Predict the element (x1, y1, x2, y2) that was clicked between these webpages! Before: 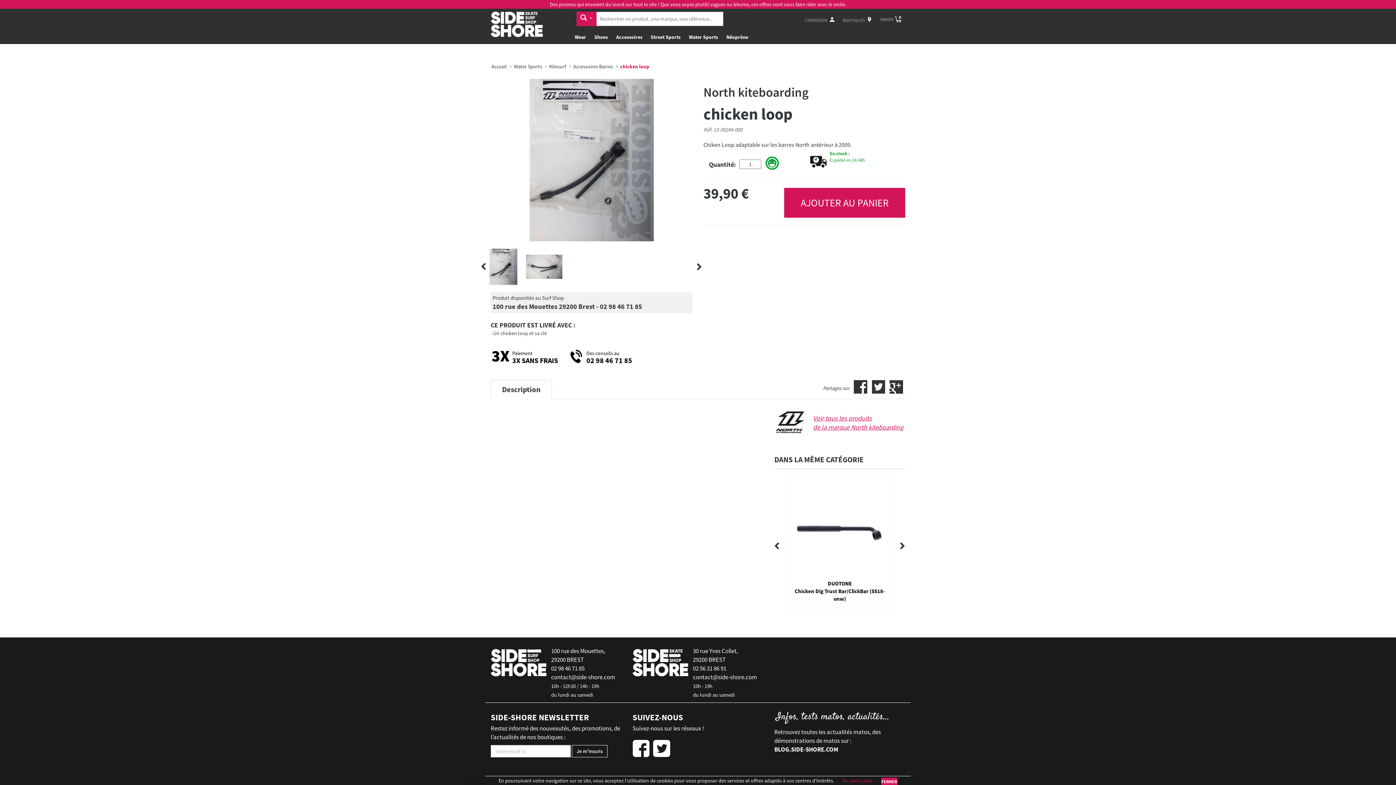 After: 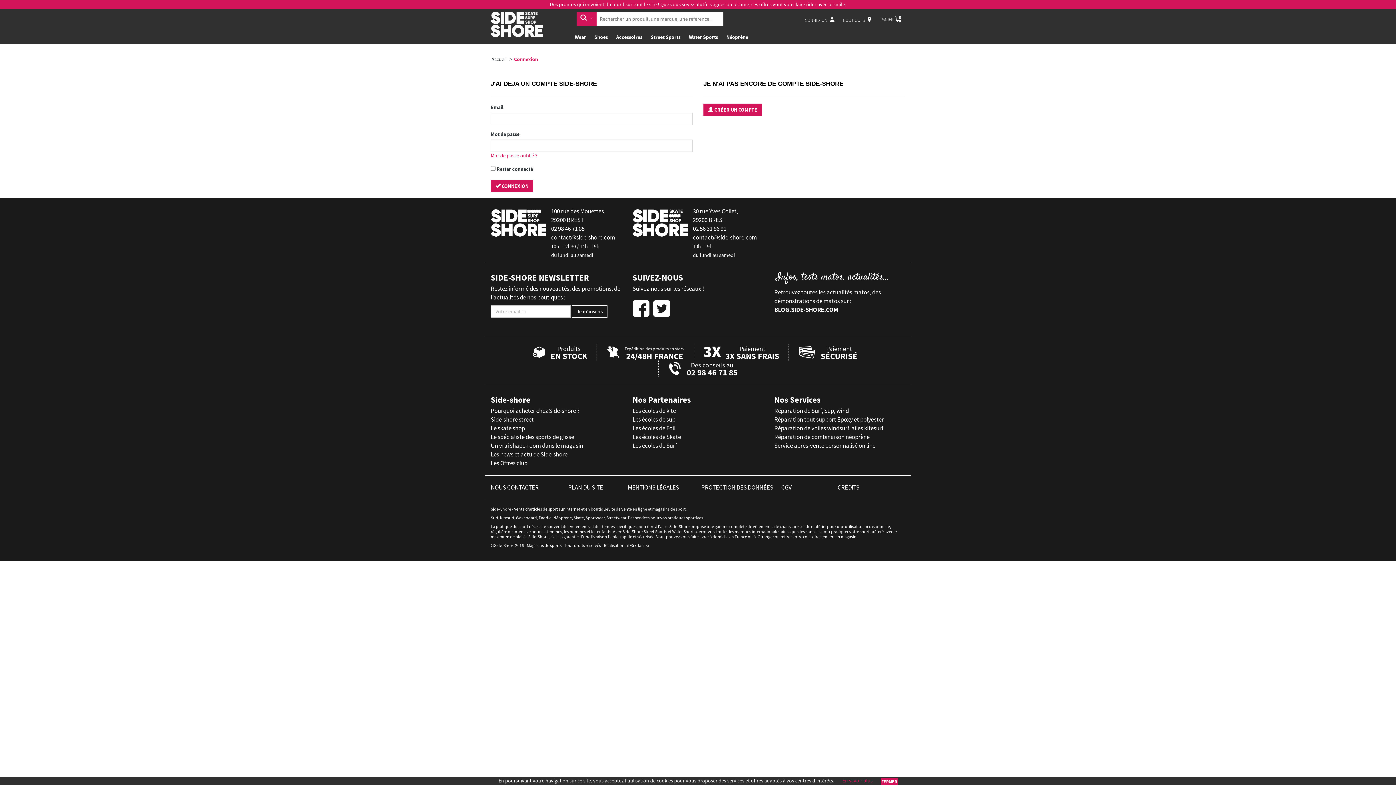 Action: bbox: (802, 14, 839, 25) label: CONNEXION 